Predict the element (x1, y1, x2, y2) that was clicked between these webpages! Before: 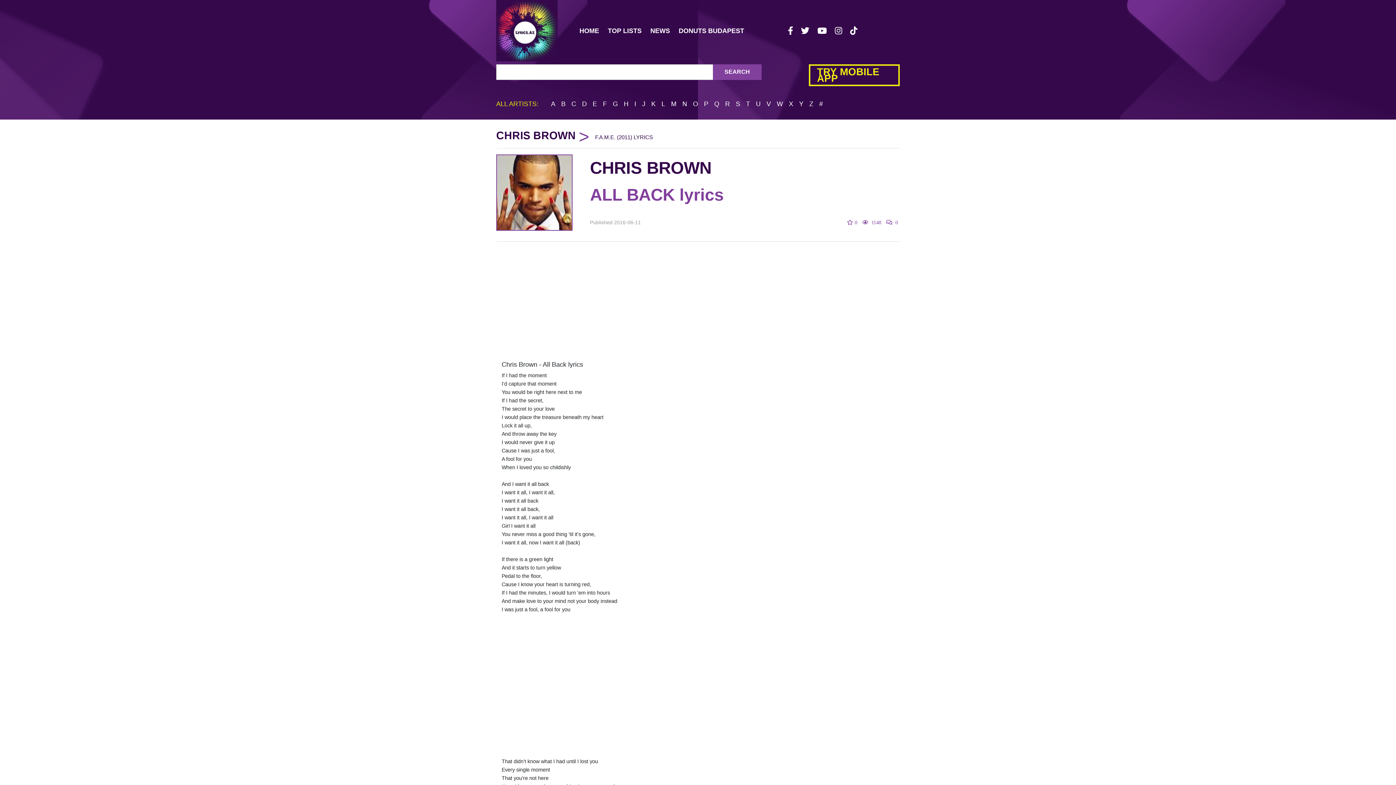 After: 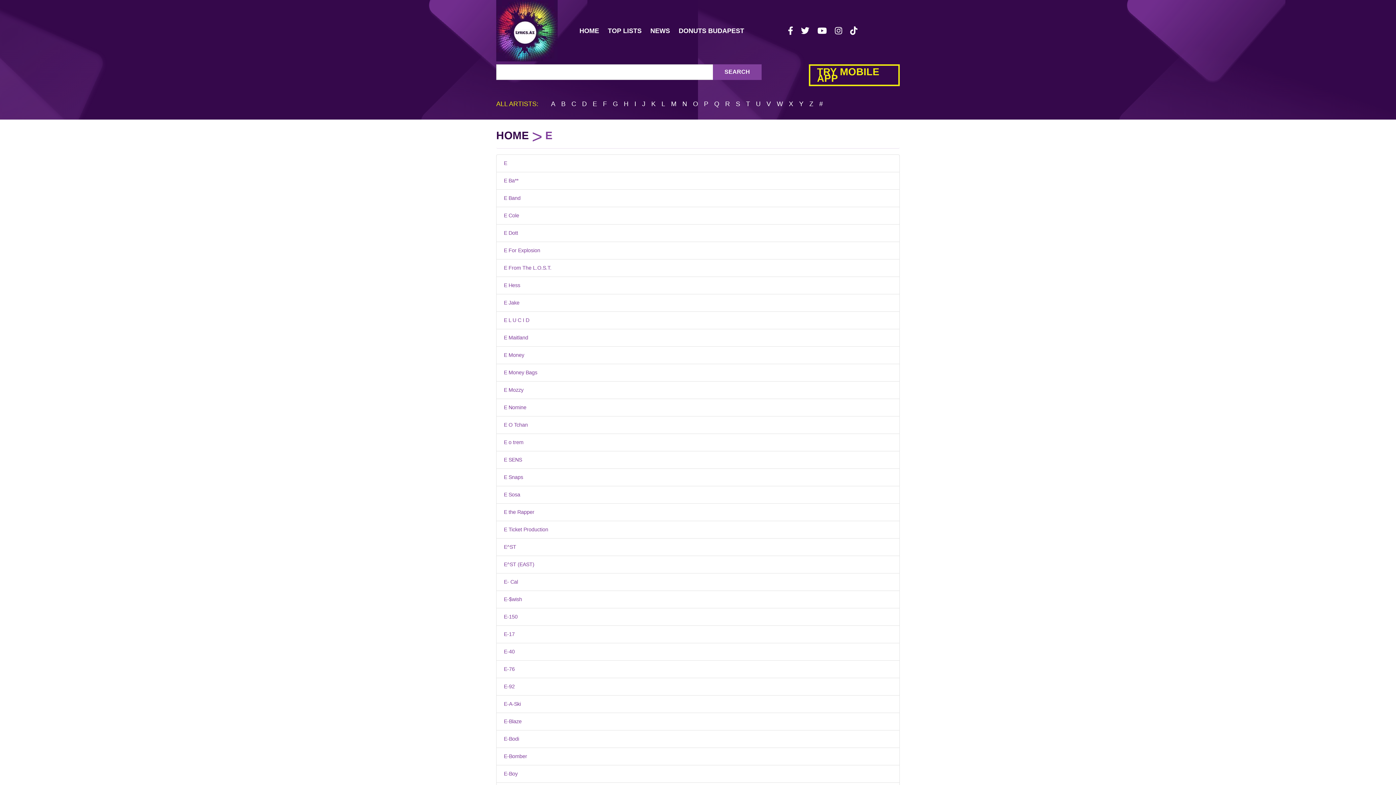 Action: label: E bbox: (592, 100, 597, 107)